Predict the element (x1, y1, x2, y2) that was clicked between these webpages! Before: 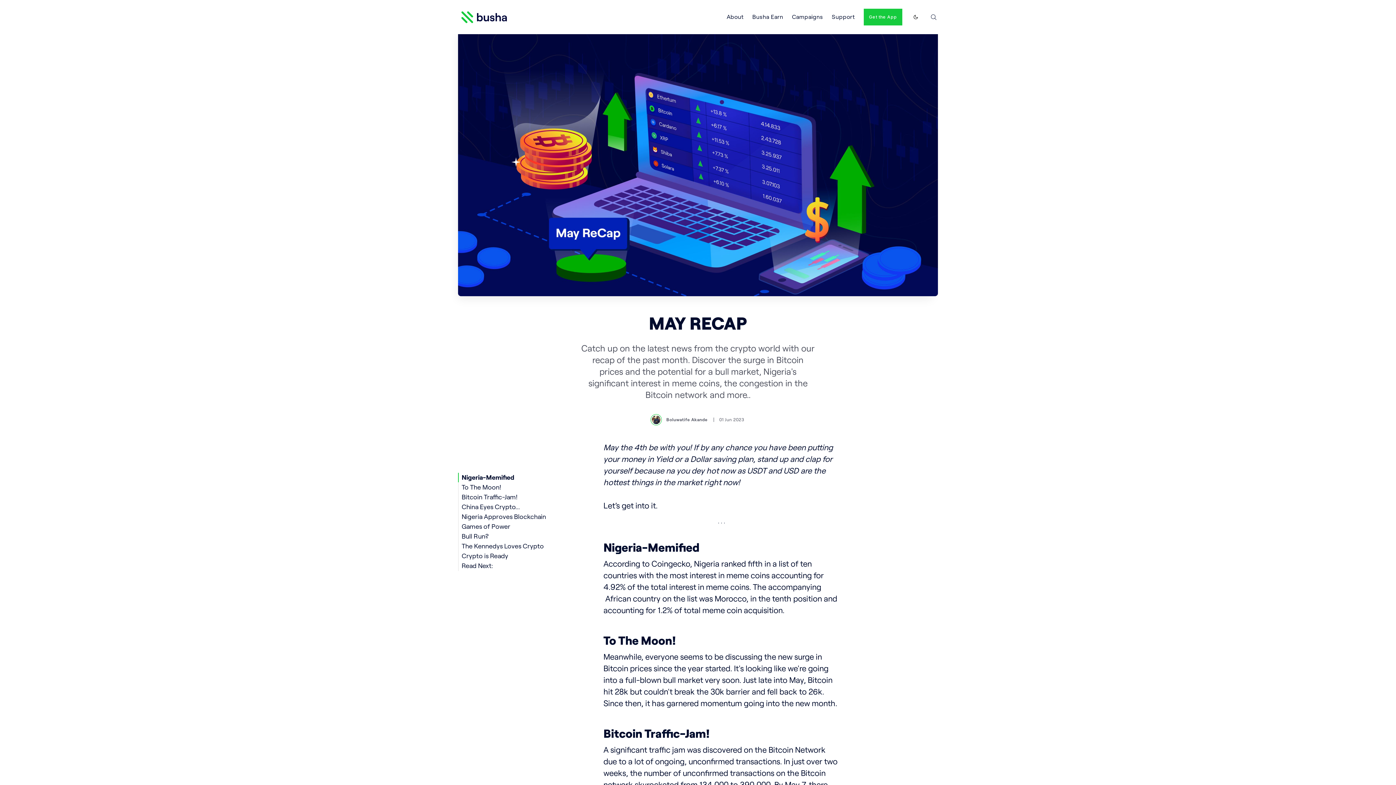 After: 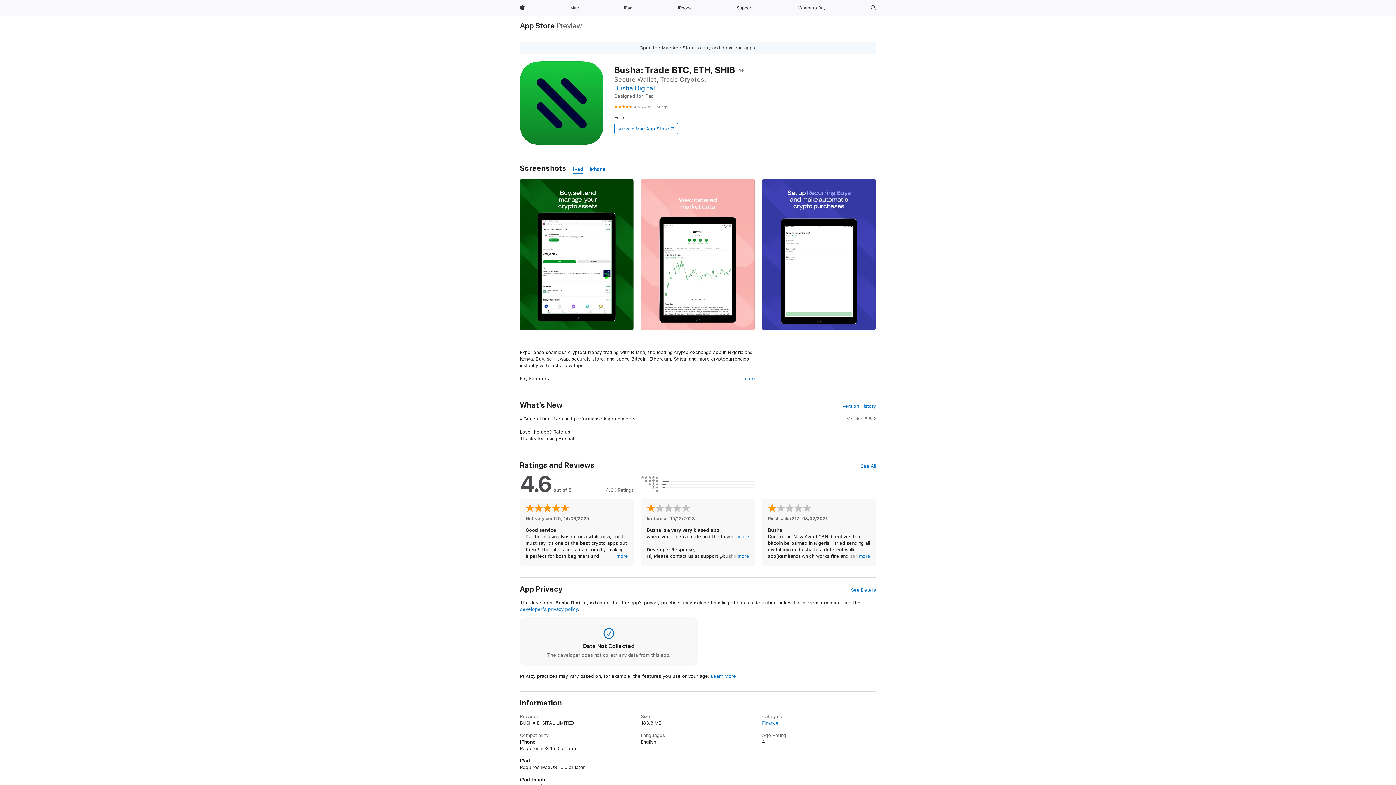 Action: bbox: (863, 8, 902, 25) label: Get the App